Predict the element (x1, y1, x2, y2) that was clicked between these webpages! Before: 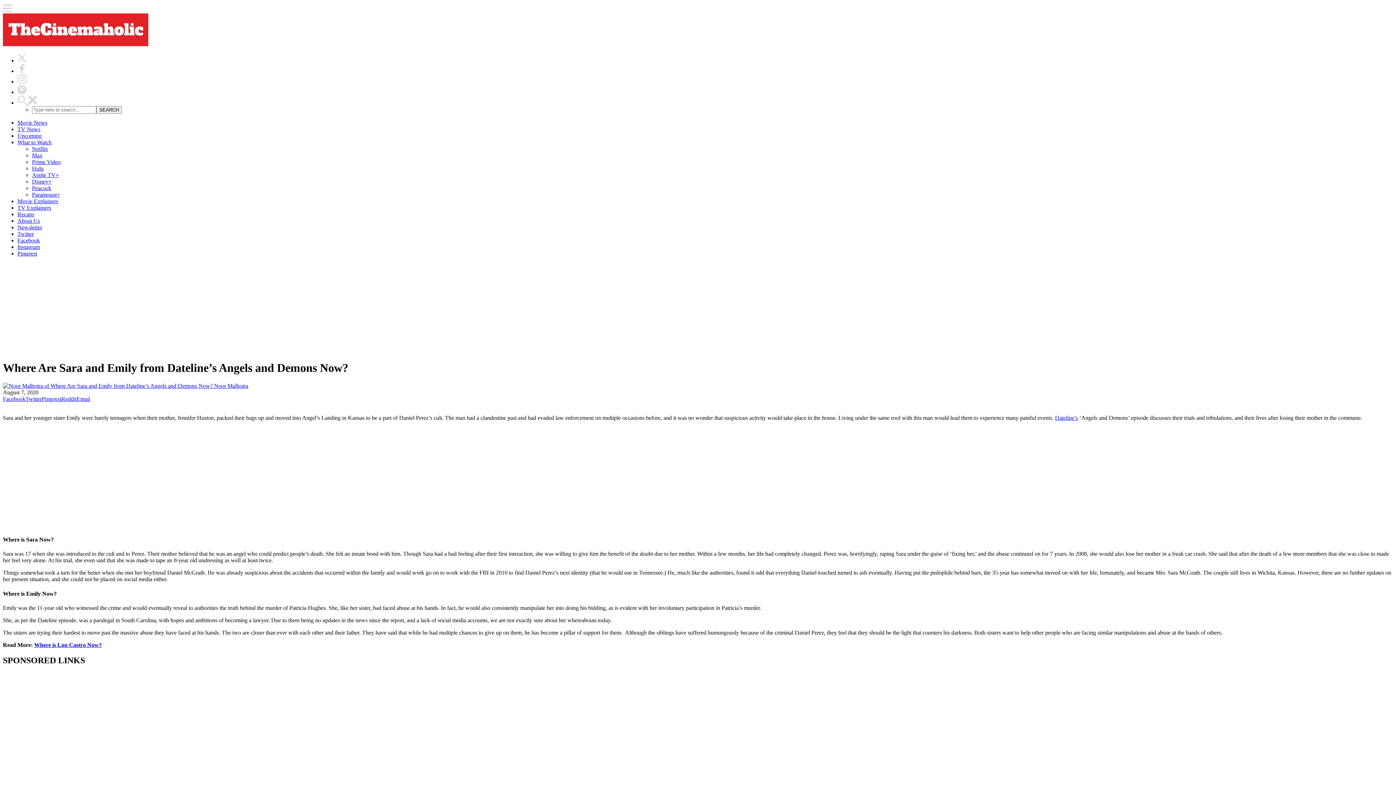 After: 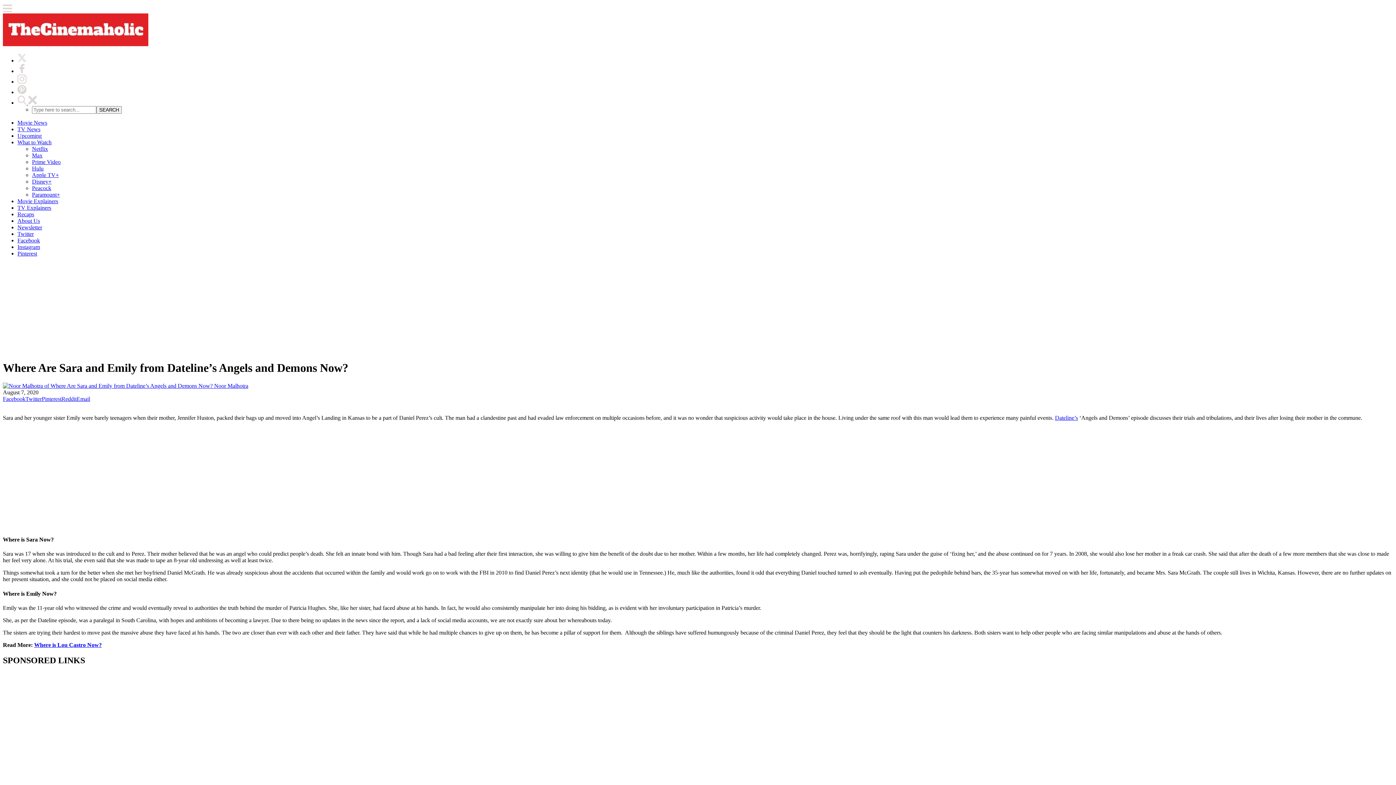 Action: label: Pinterest bbox: (17, 250, 37, 256)